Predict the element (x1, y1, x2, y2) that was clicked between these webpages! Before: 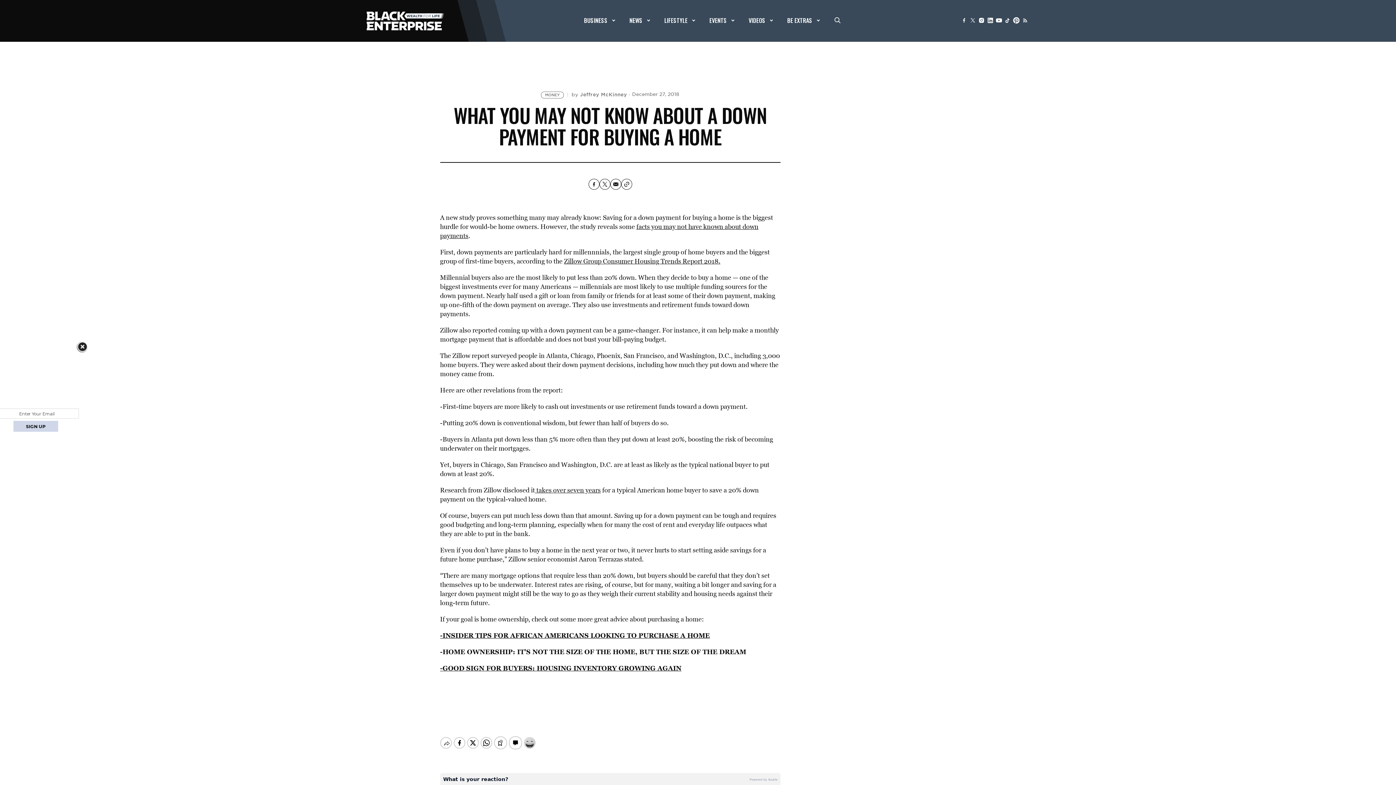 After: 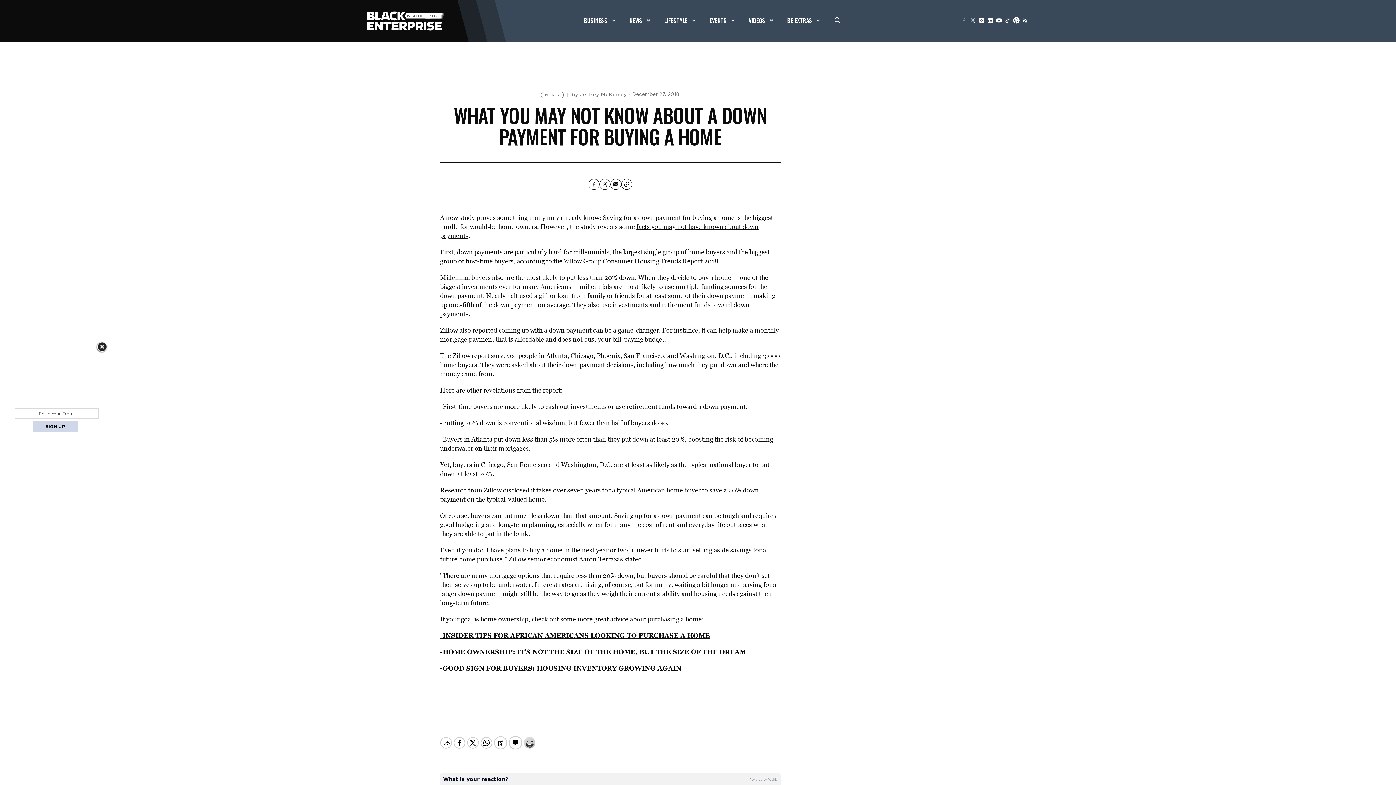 Action: bbox: (959, 16, 968, 24)